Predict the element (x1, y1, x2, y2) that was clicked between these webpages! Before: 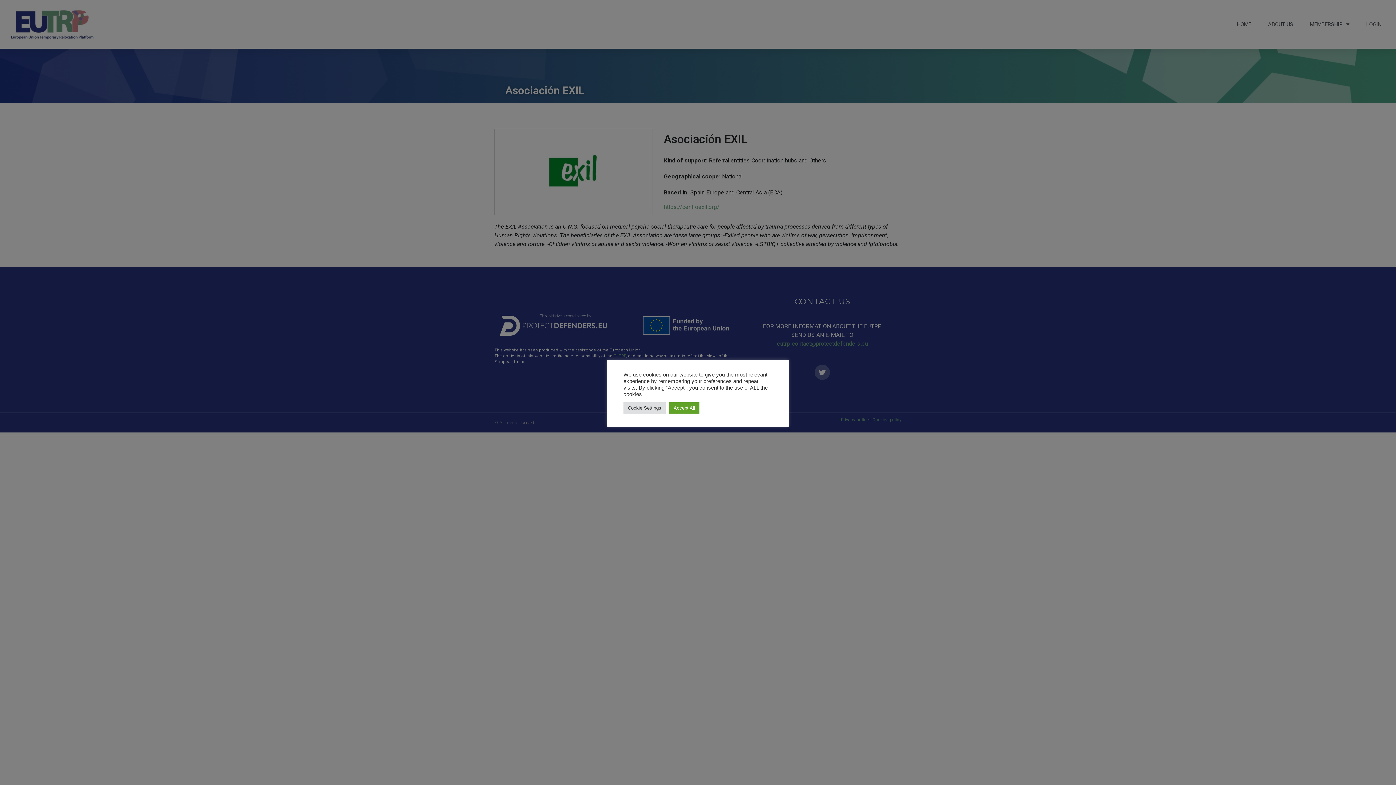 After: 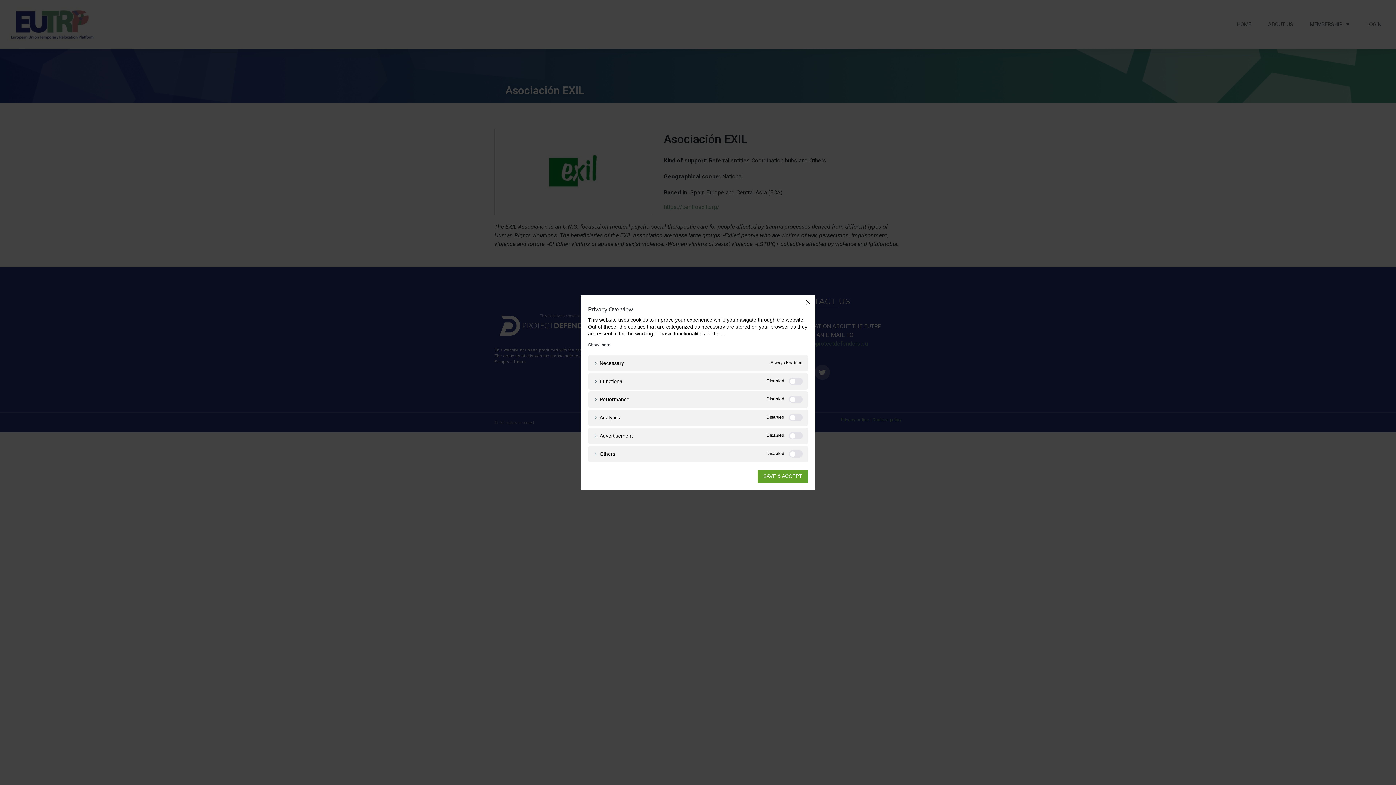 Action: label: Cookie Settings bbox: (623, 402, 665, 413)